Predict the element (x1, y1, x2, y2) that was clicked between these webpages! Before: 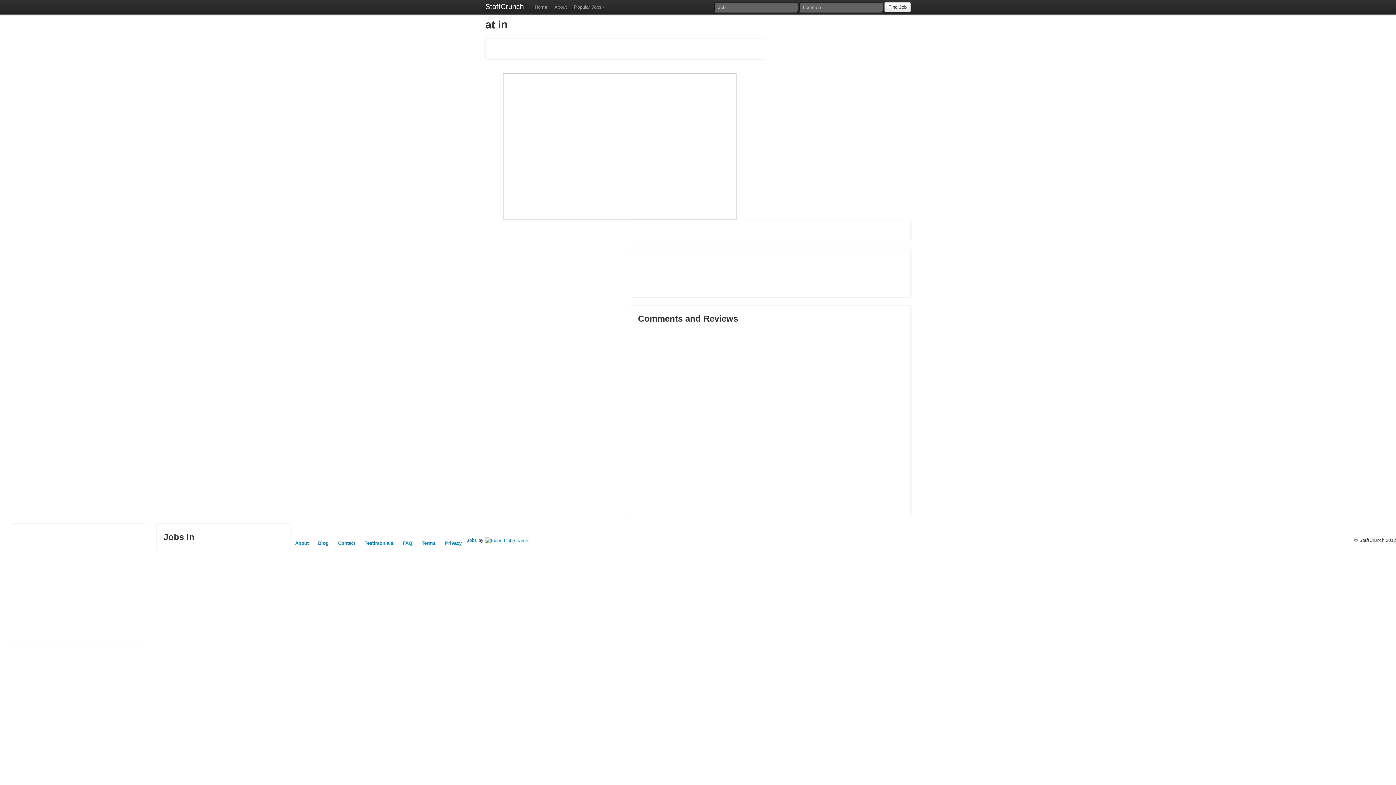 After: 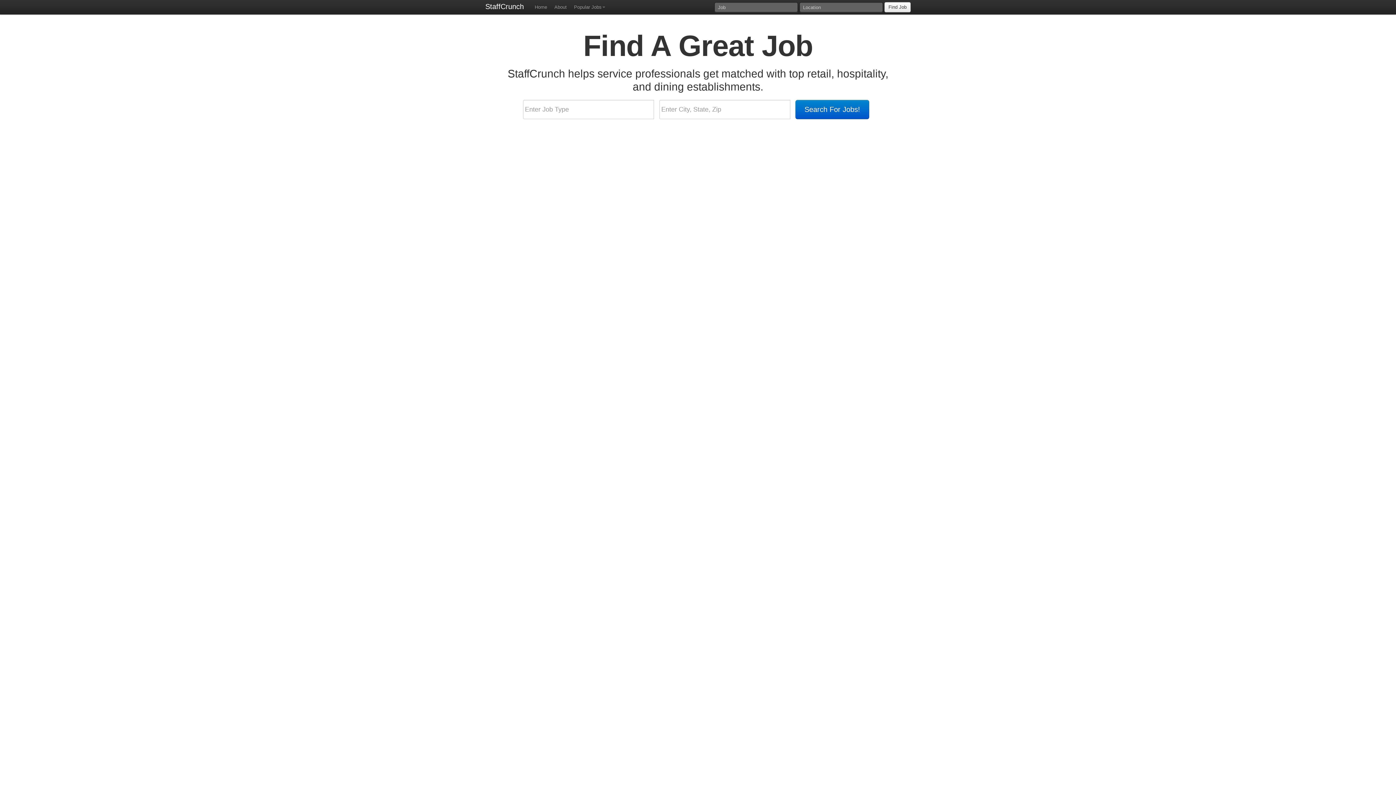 Action: bbox: (531, 0, 550, 14) label: Home